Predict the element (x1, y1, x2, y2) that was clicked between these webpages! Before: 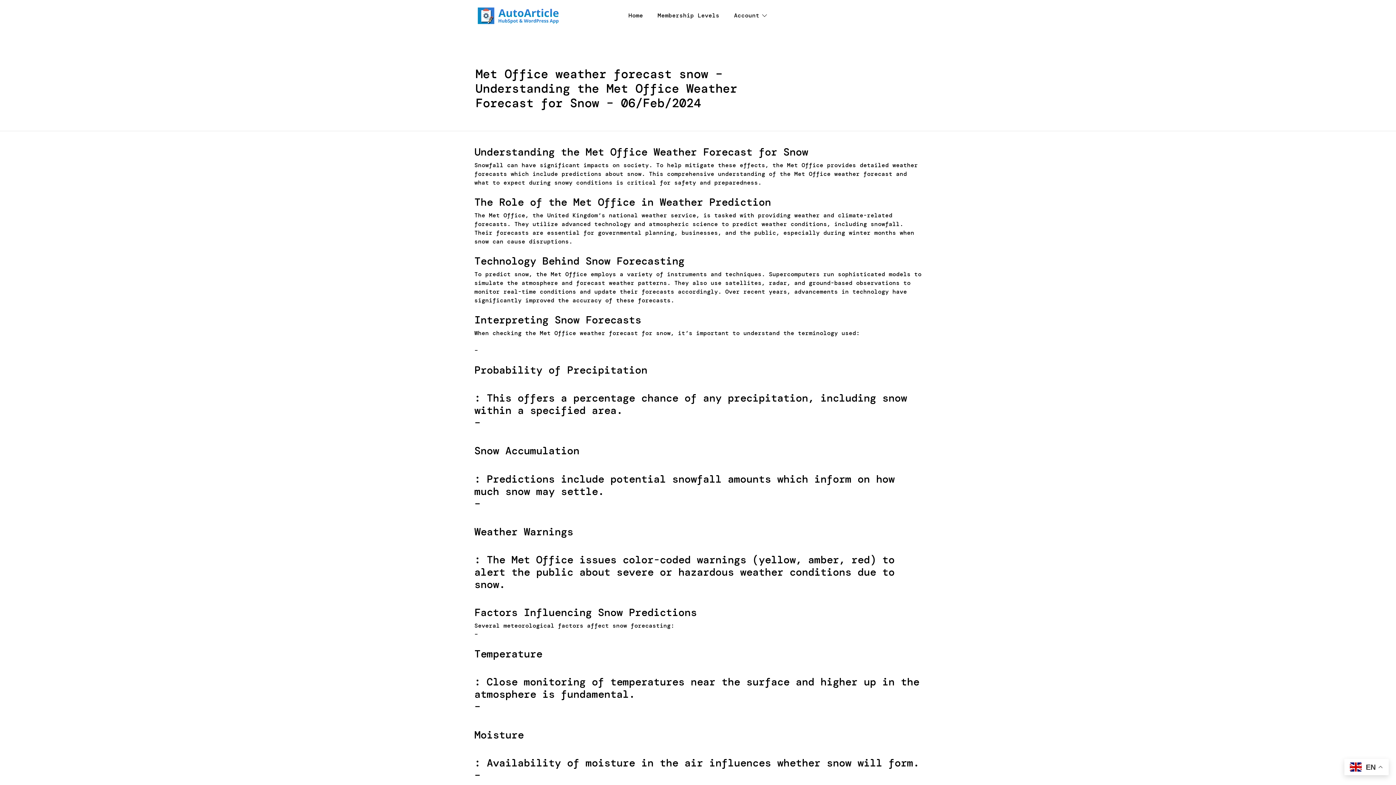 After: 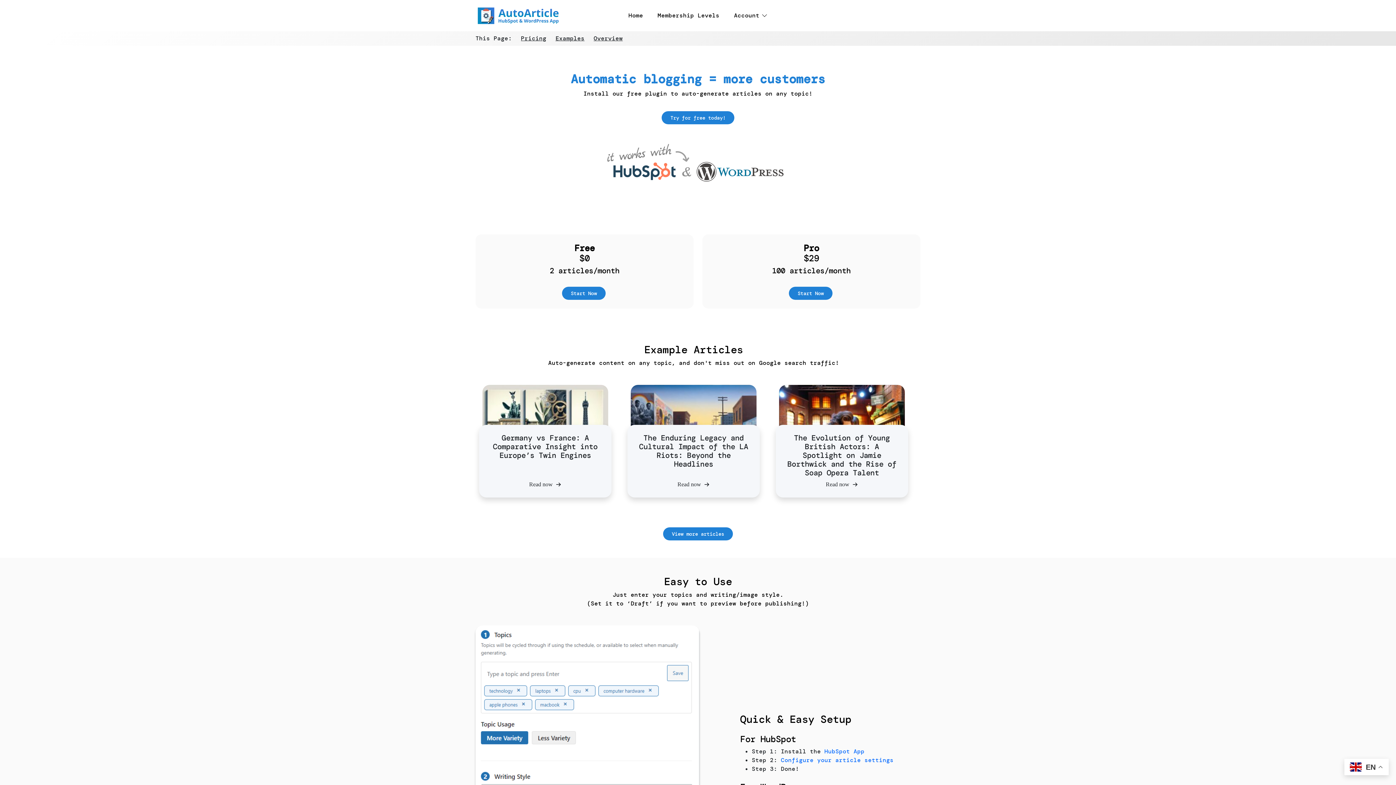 Action: bbox: (628, 11, 643, 20) label: Home